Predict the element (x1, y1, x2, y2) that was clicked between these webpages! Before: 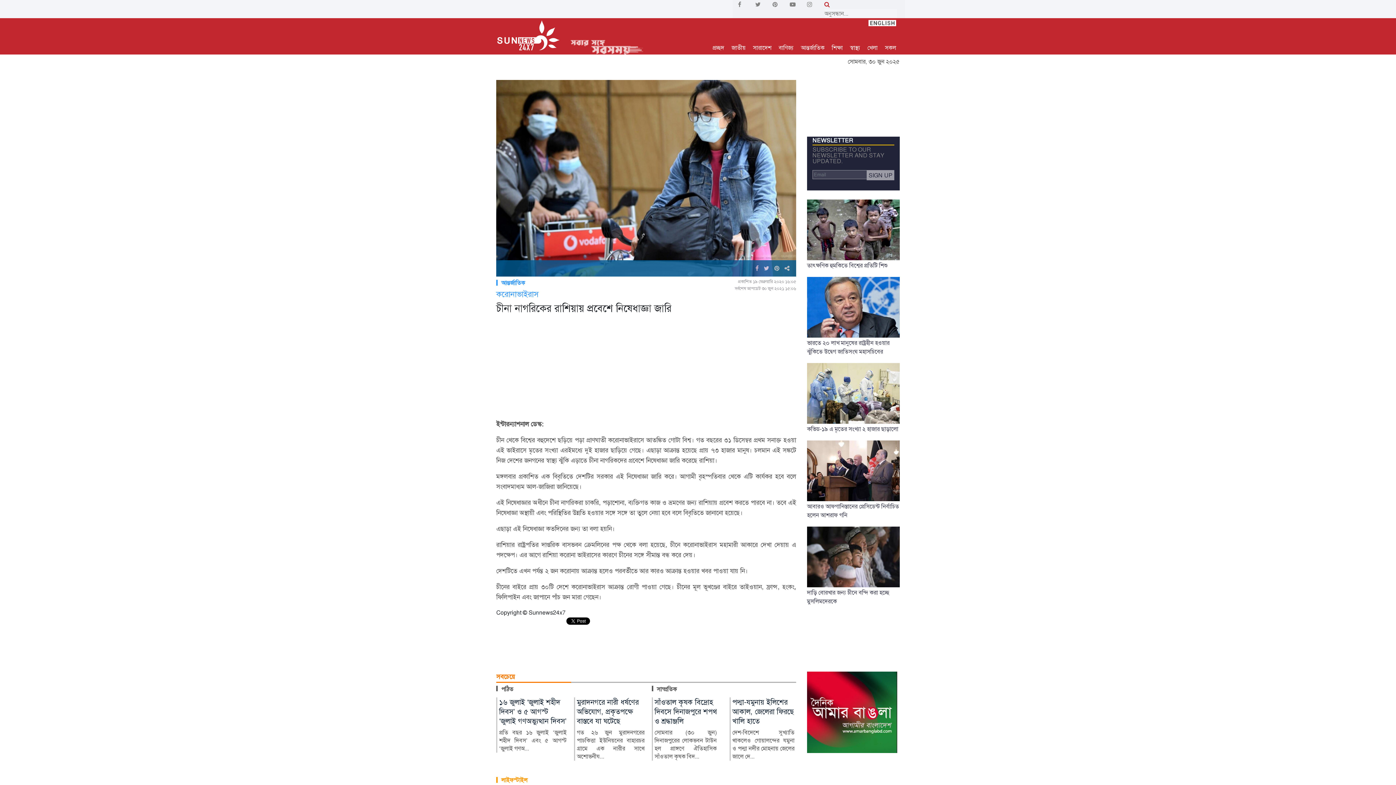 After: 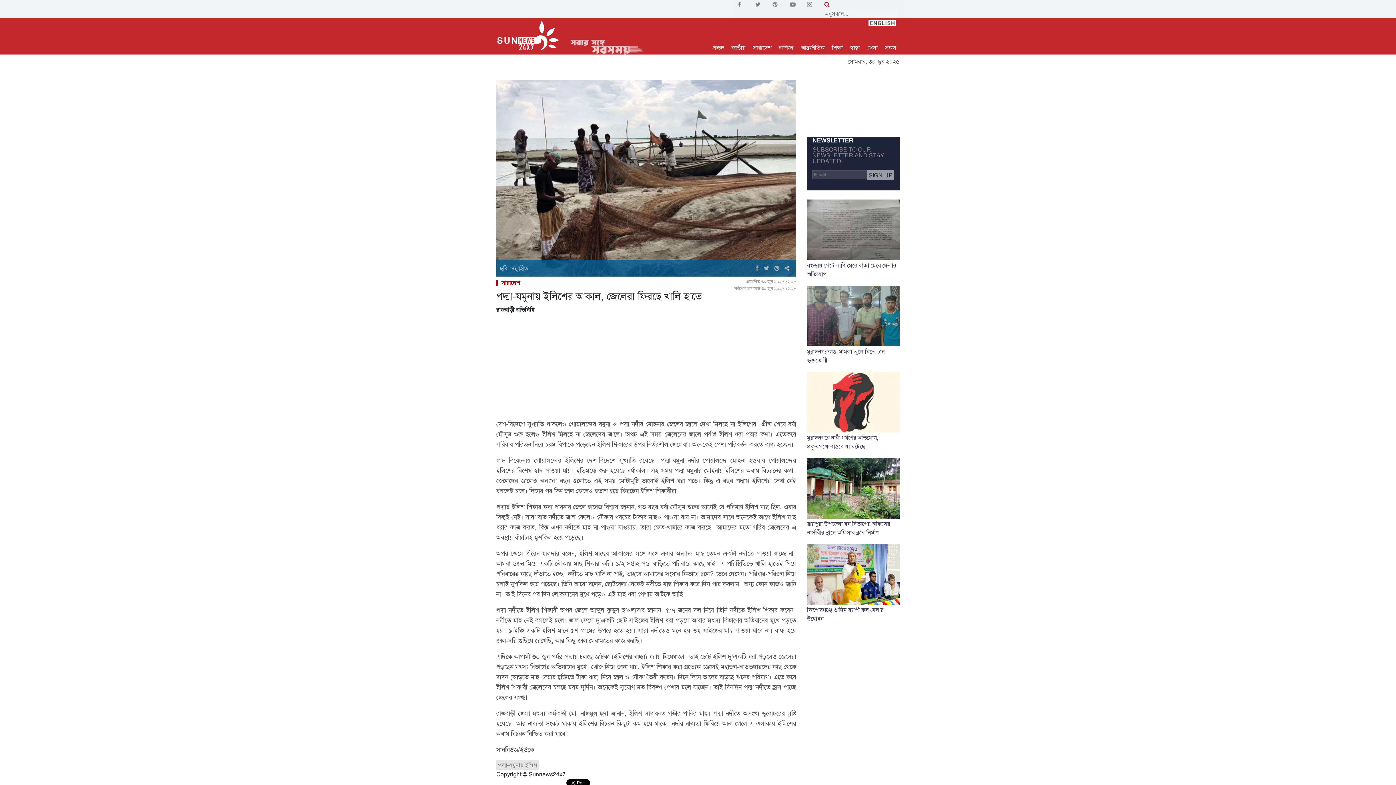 Action: label: পদ্মা-যমুনায় ইলিশের আকাল, জেলেরা ফিরছে খালি হাতে bbox: (732, 697, 794, 726)